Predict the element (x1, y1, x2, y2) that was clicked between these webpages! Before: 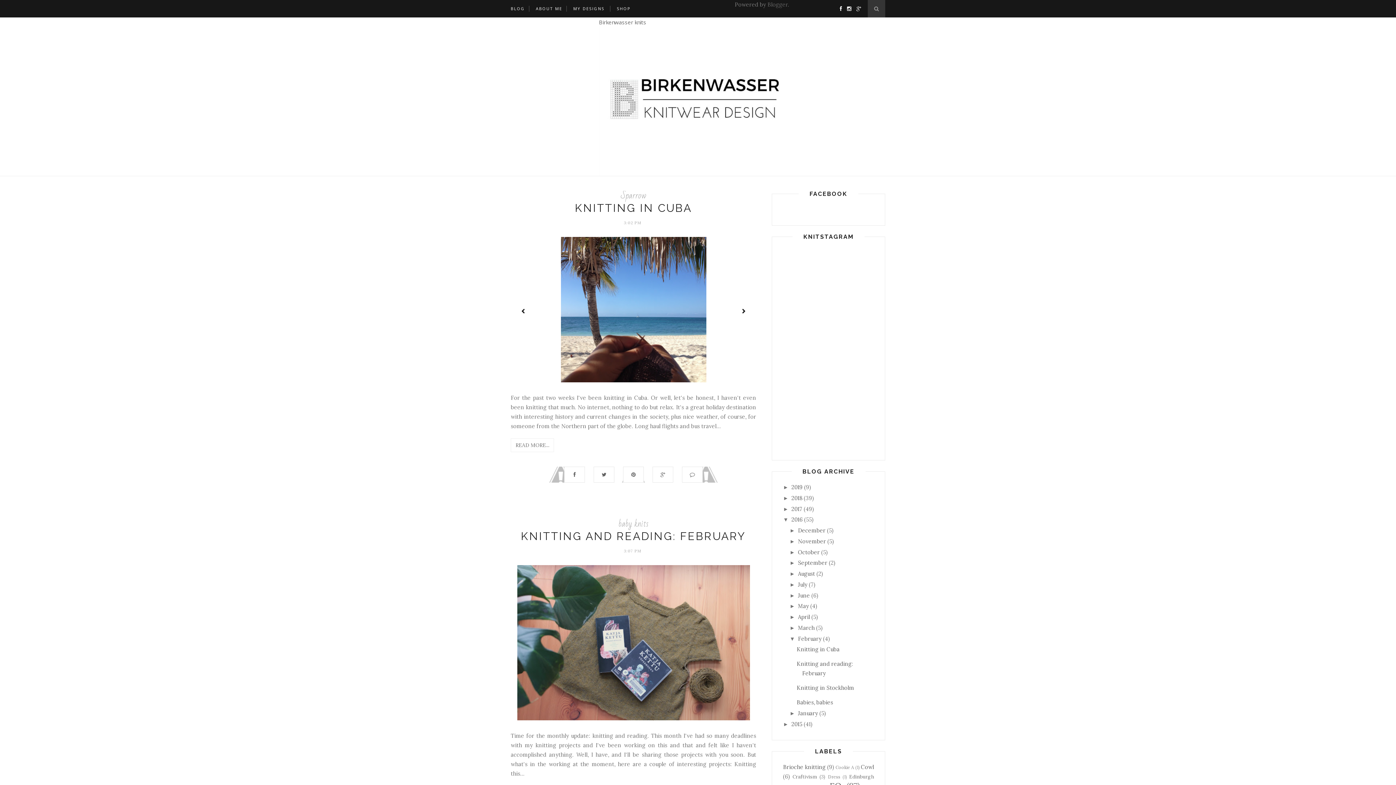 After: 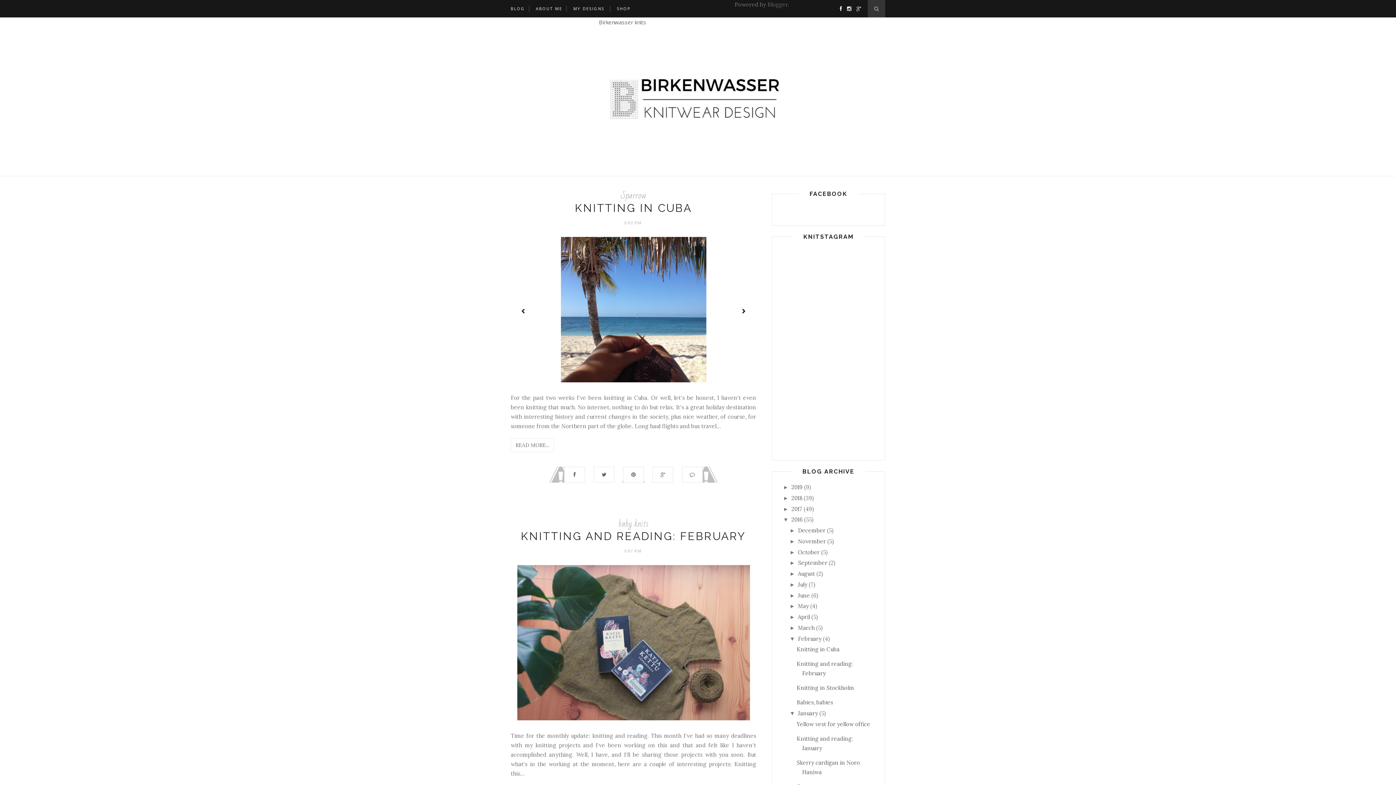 Action: label: ►   bbox: (789, 710, 798, 716)